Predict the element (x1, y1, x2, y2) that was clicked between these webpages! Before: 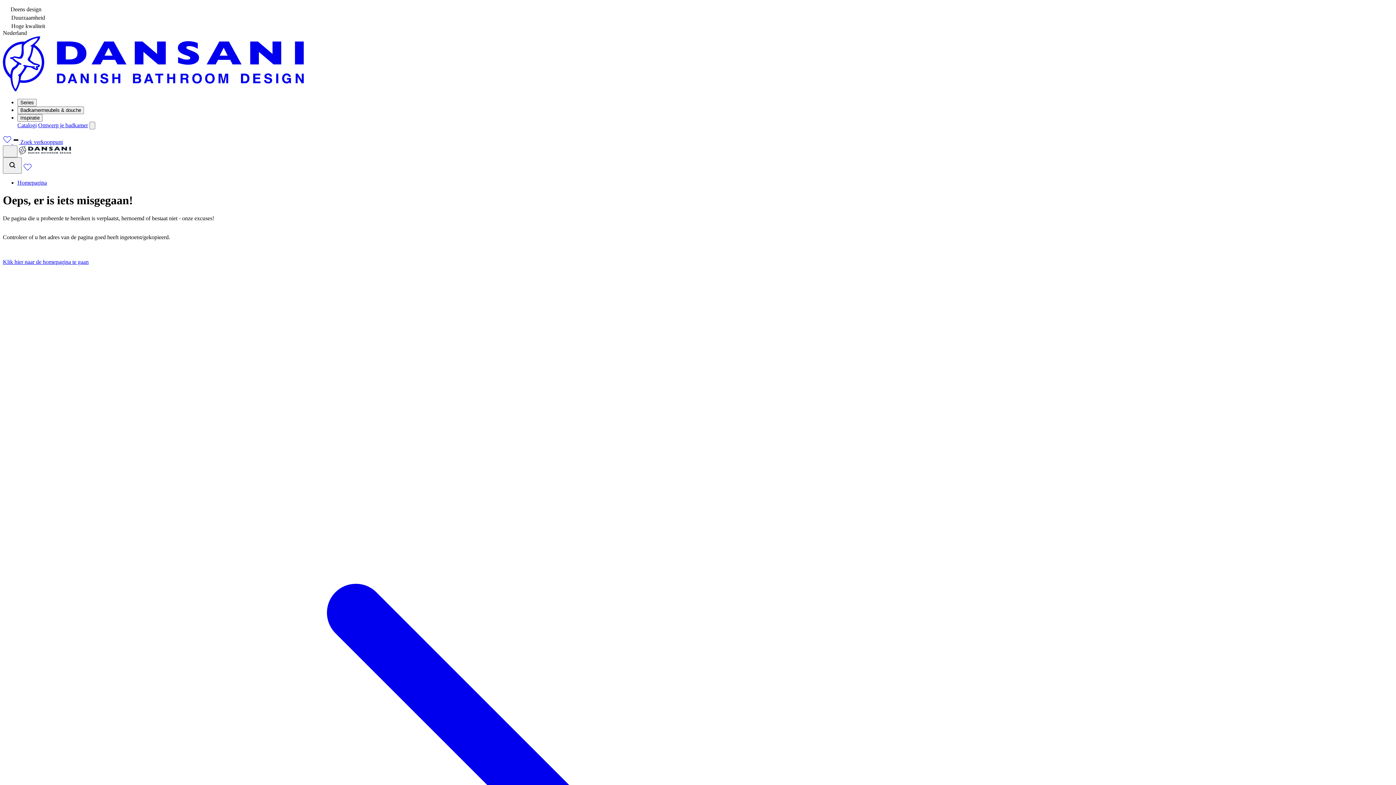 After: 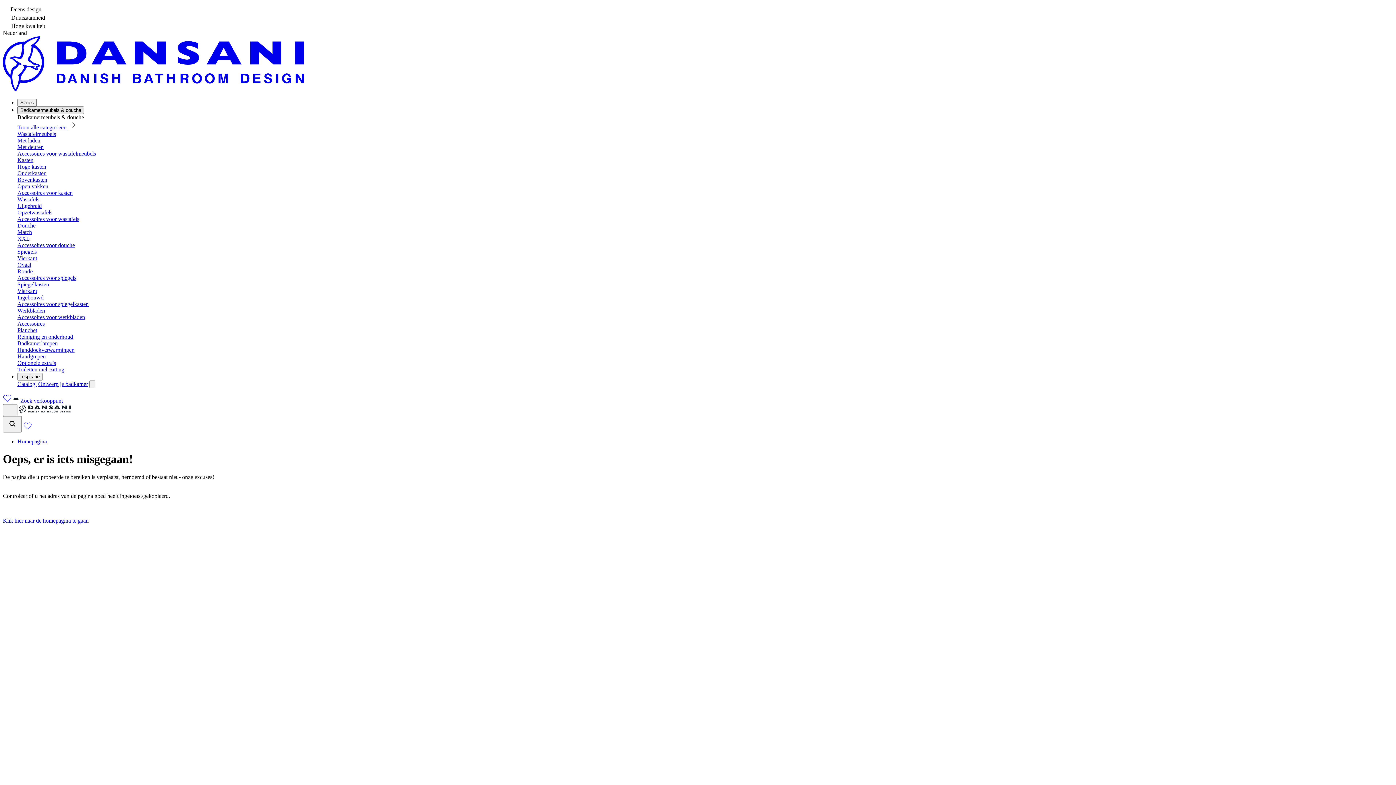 Action: label: Badkamermeubels & douche bbox: (17, 106, 84, 114)